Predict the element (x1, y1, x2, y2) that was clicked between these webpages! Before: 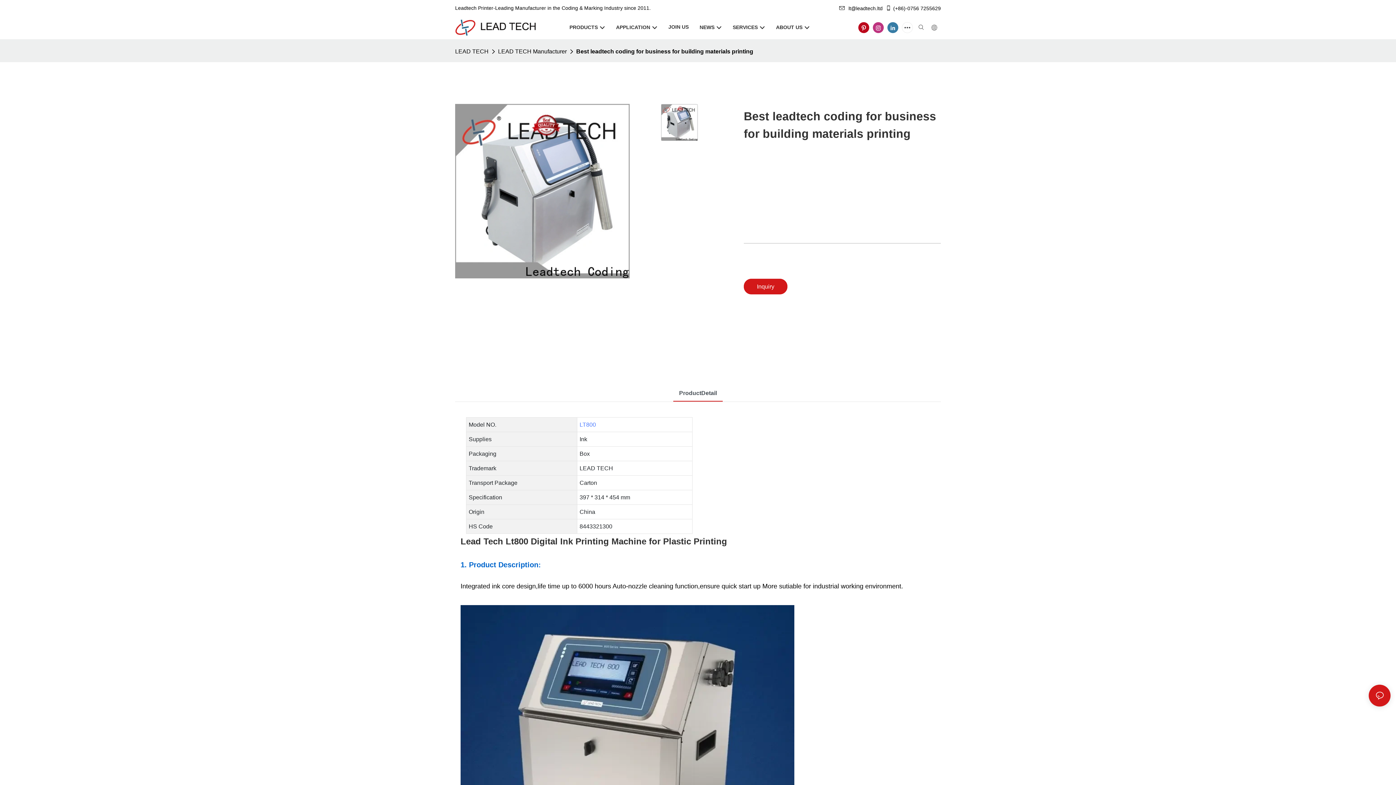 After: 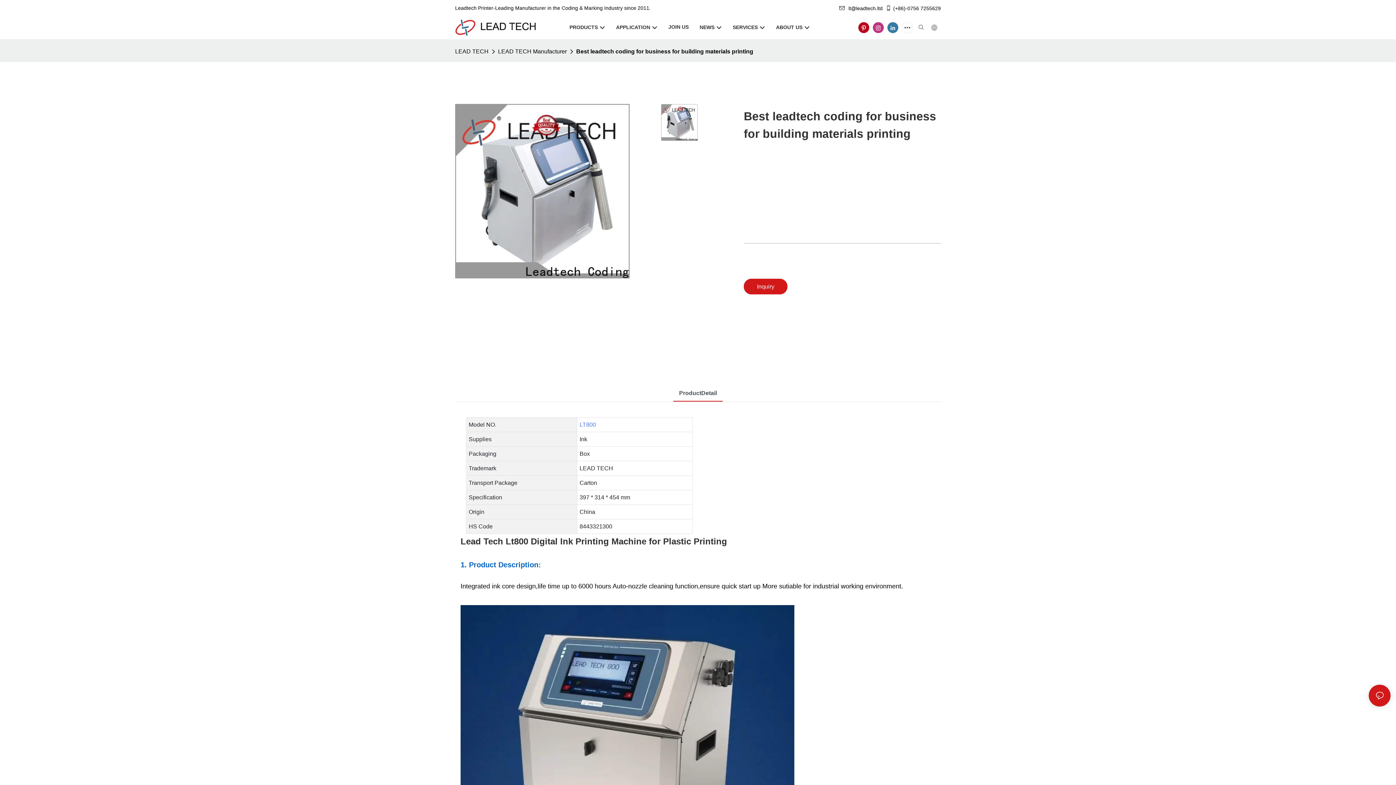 Action: bbox: (885, 20, 900, 34)